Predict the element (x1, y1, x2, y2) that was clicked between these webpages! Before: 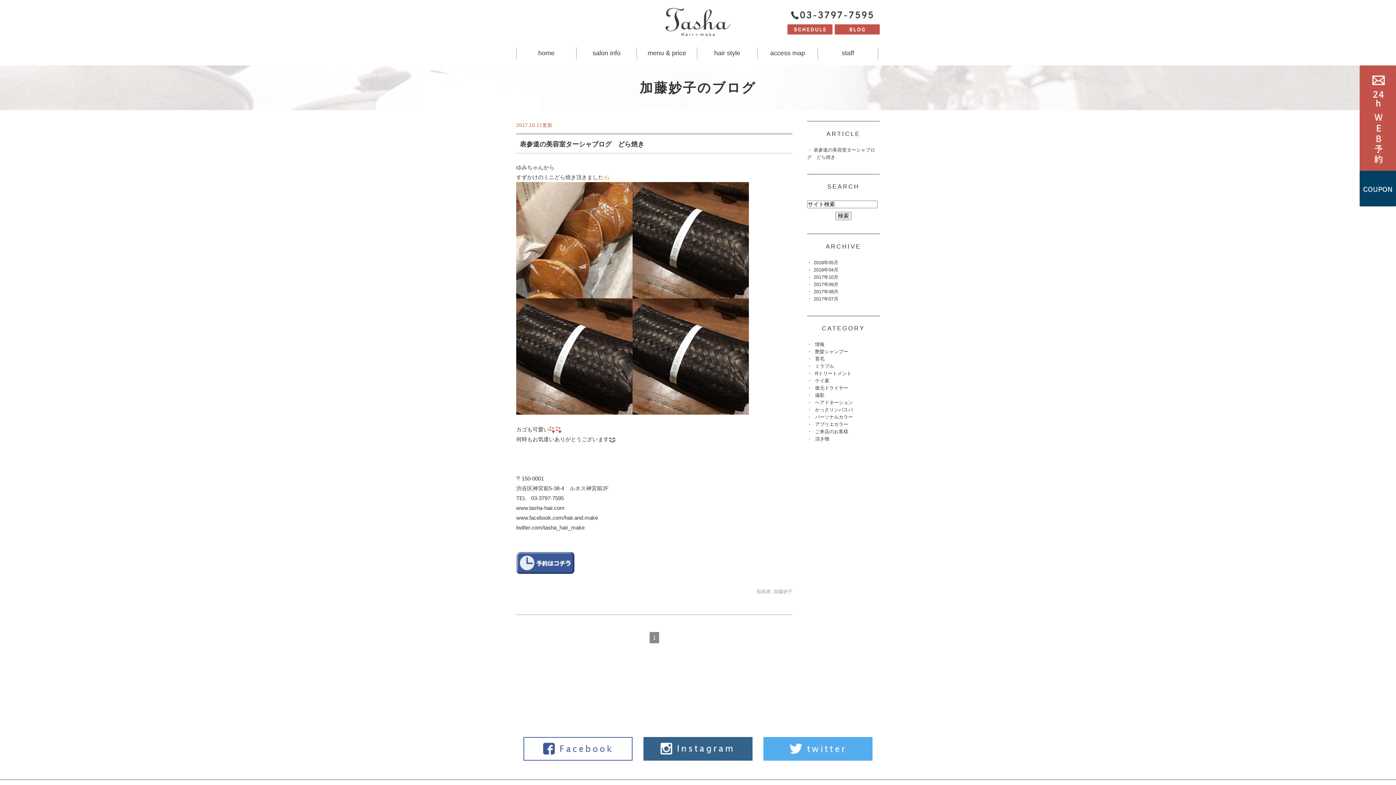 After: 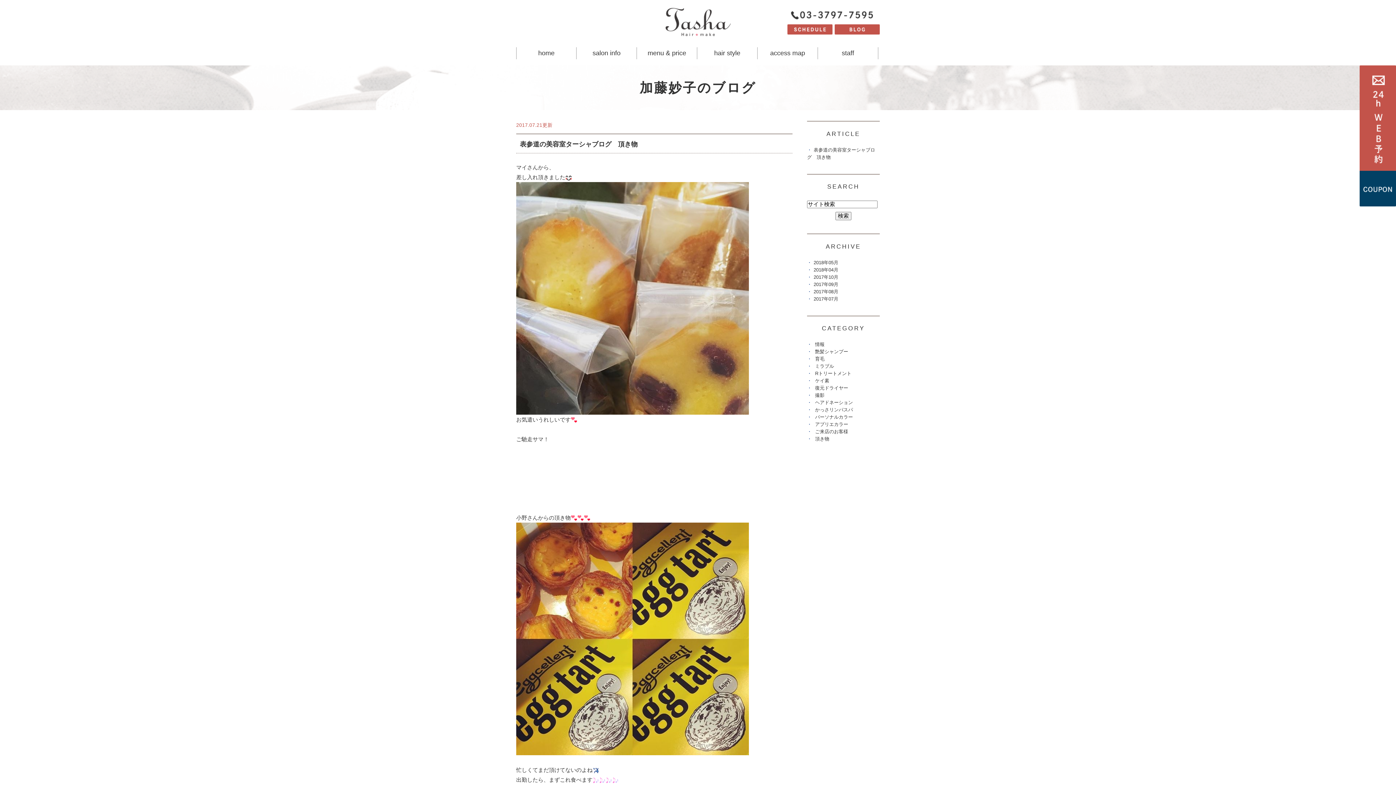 Action: bbox: (813, 296, 838, 301) label: 2017年07月